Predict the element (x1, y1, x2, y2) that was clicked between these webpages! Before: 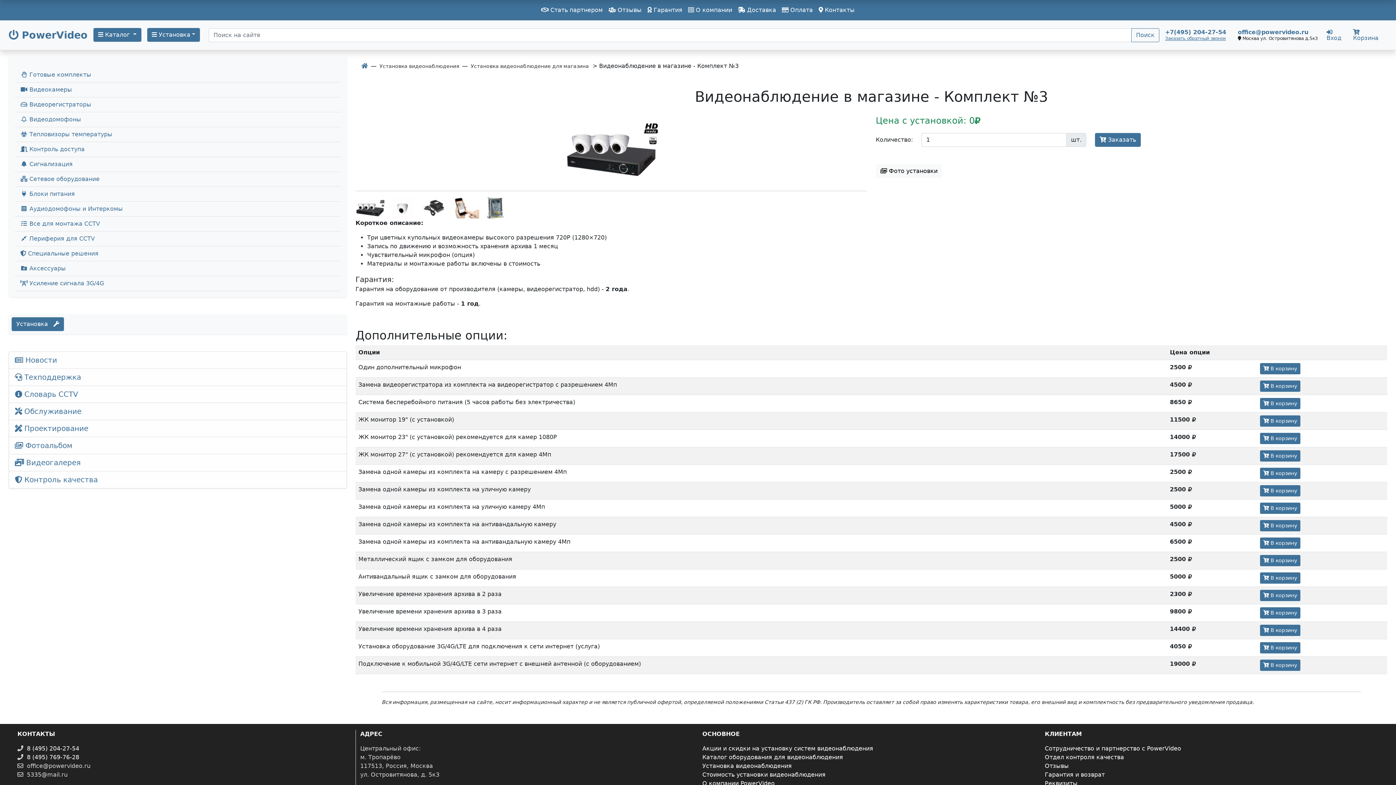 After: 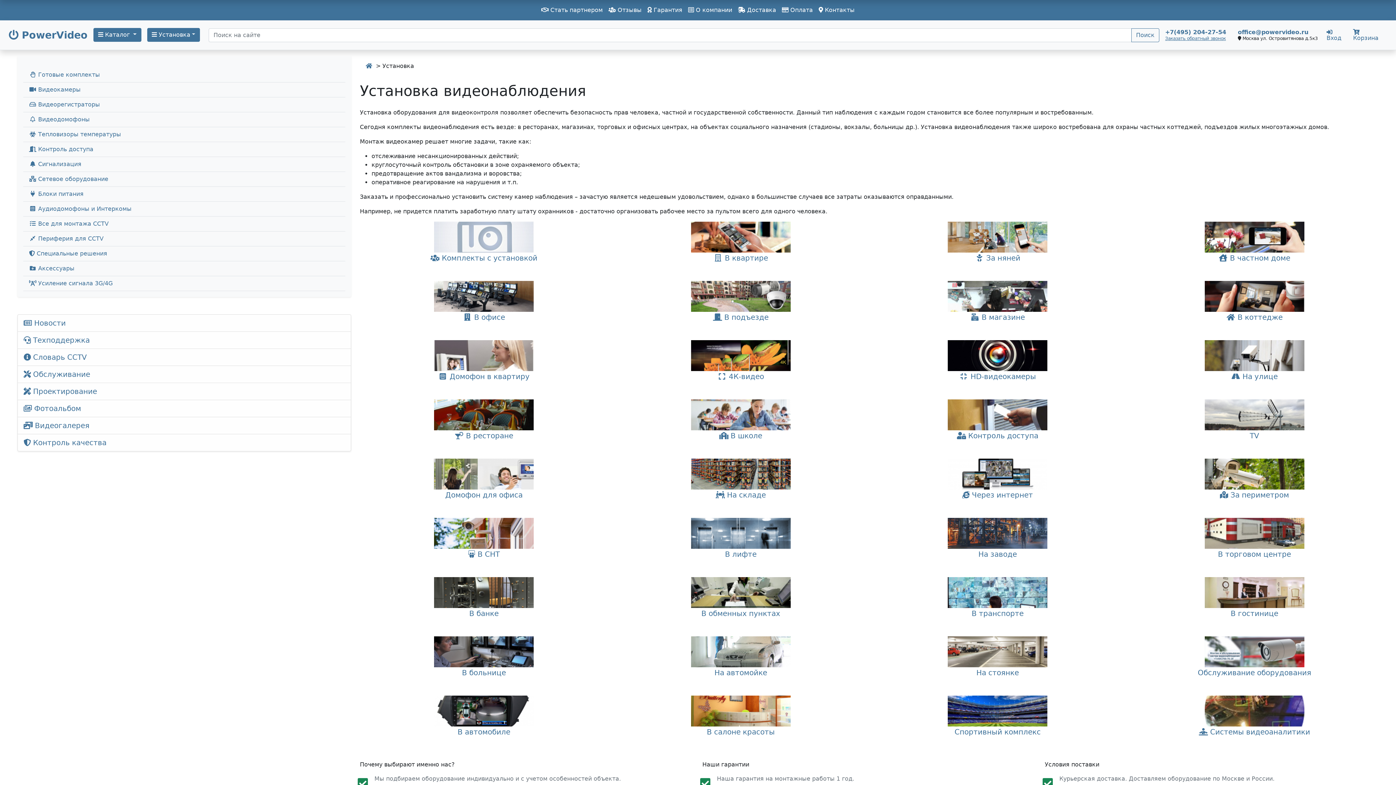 Action: label: Установка видеонаблюдения bbox: (702, 762, 792, 769)